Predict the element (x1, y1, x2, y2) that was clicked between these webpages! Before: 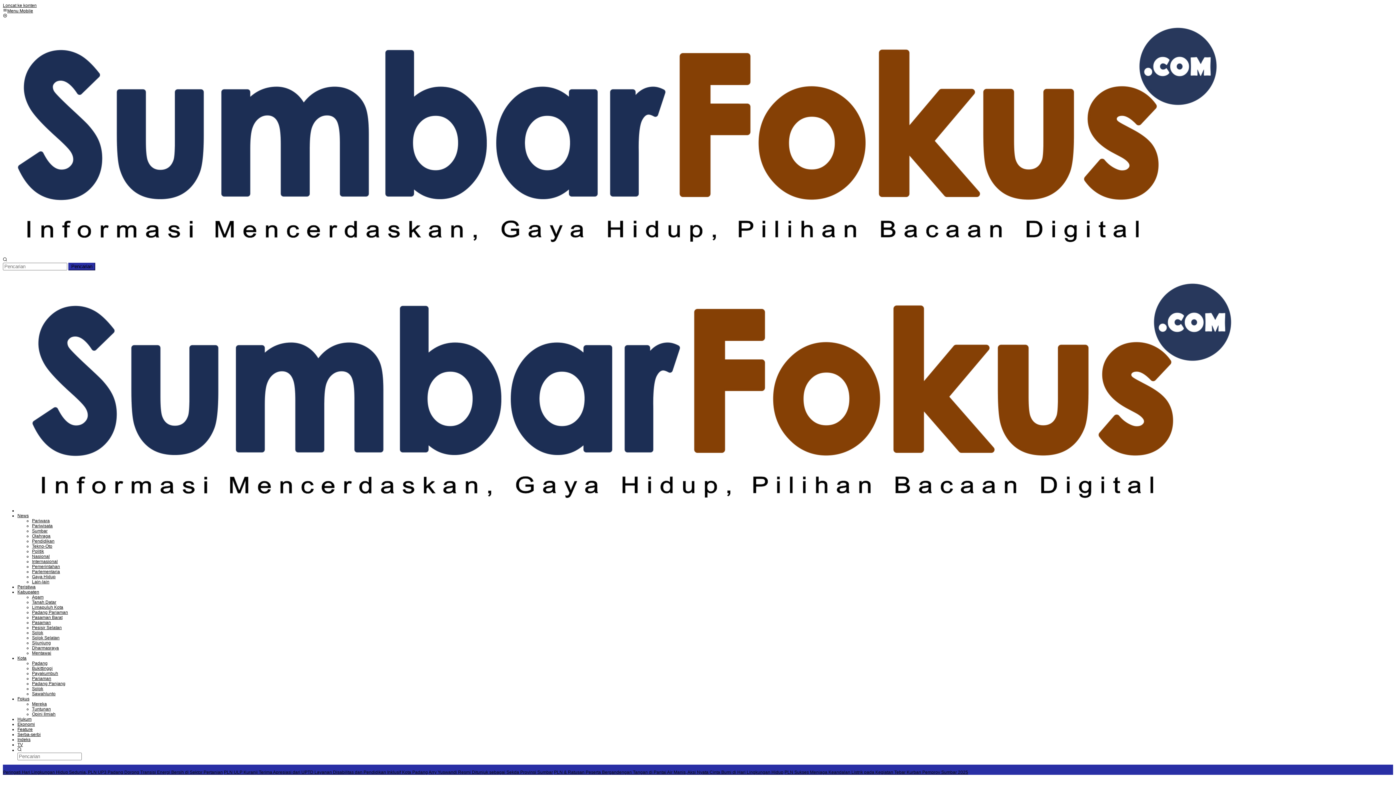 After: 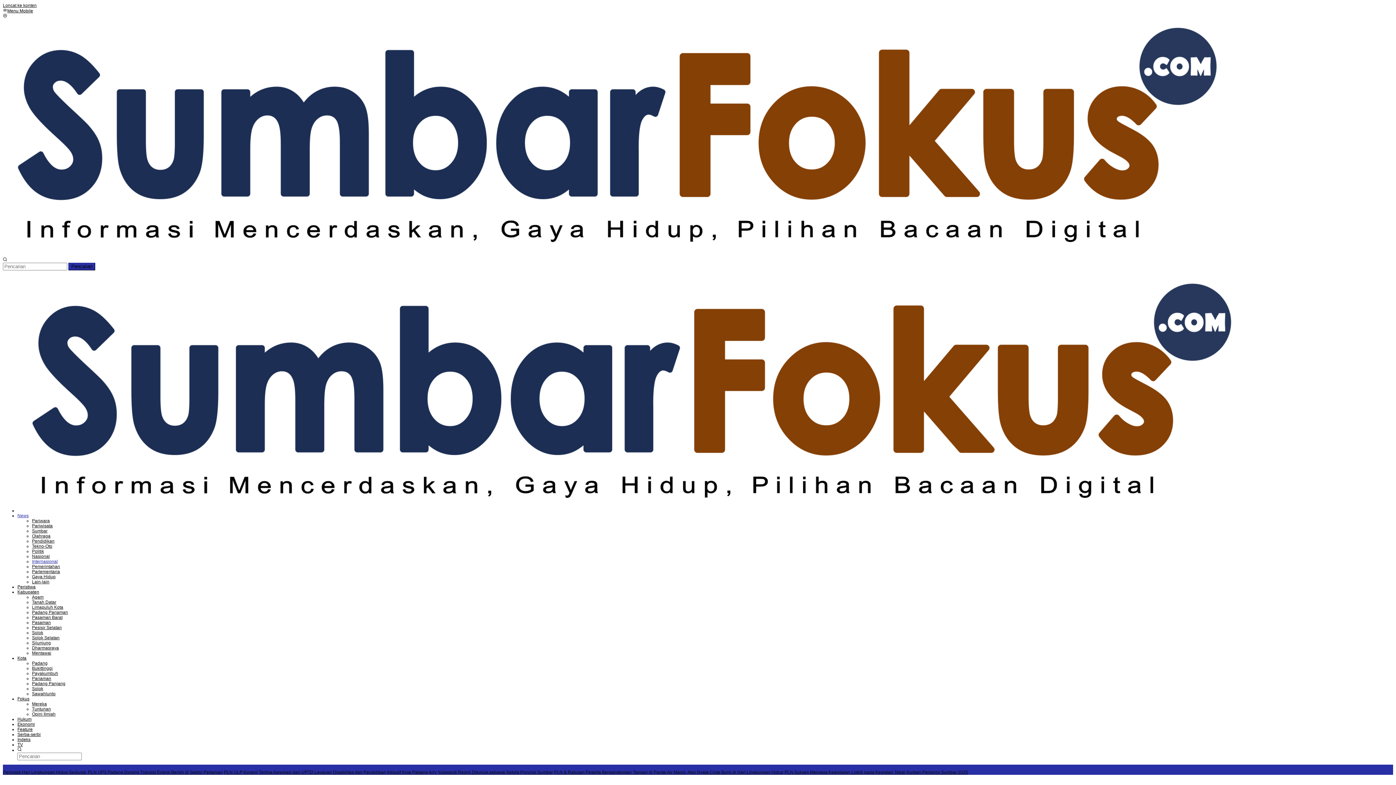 Action: bbox: (32, 559, 57, 564) label: Internasional